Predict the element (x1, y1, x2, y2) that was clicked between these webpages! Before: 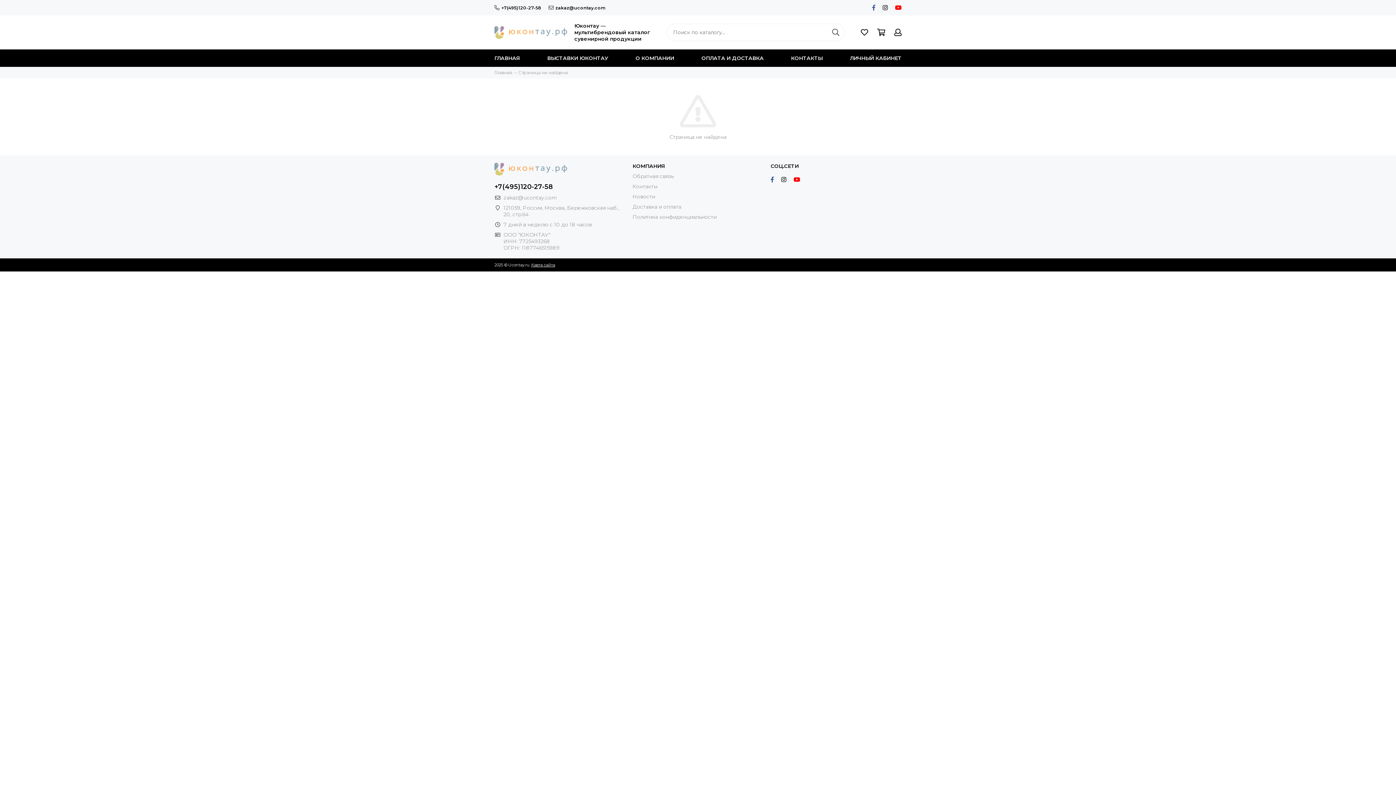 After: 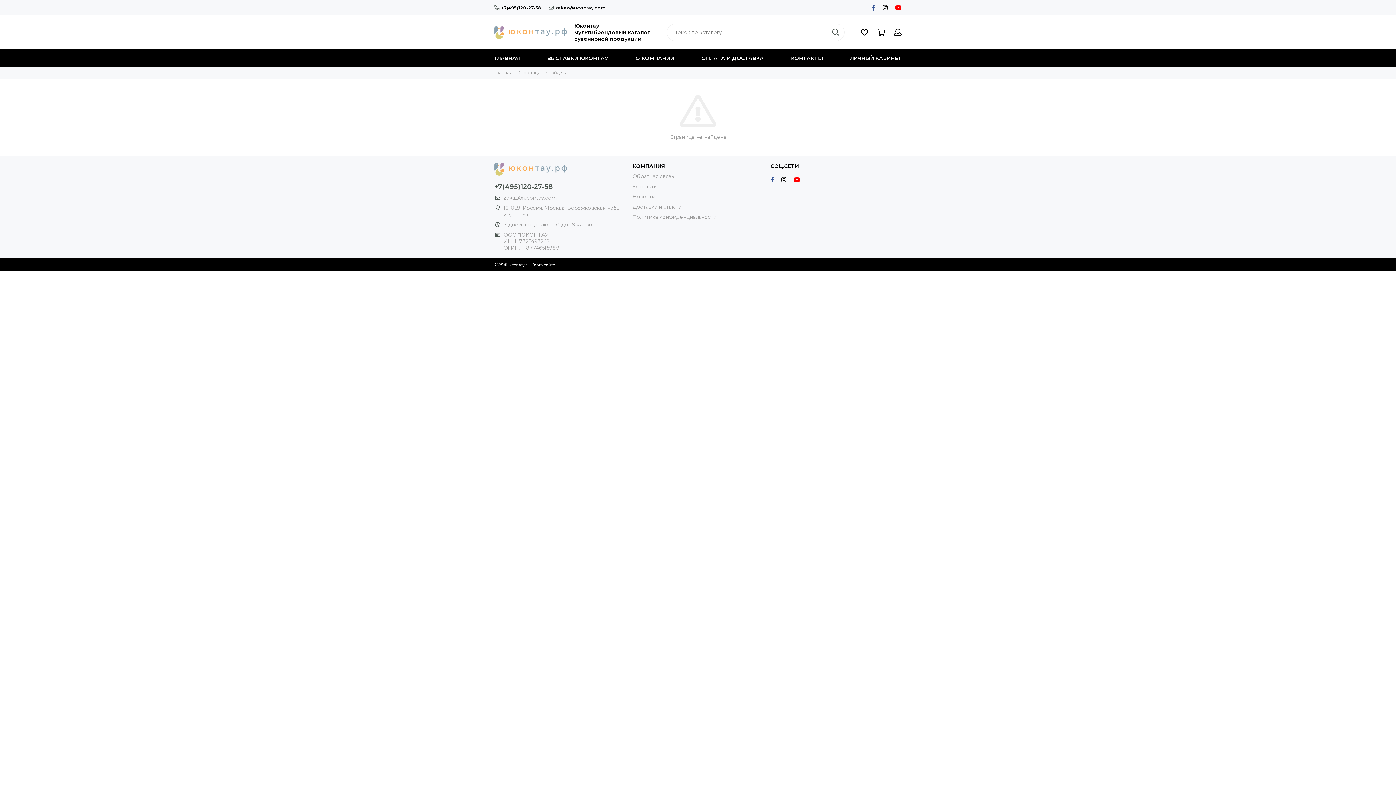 Action: label: +7(495)120-27-58 bbox: (494, 182, 553, 190)